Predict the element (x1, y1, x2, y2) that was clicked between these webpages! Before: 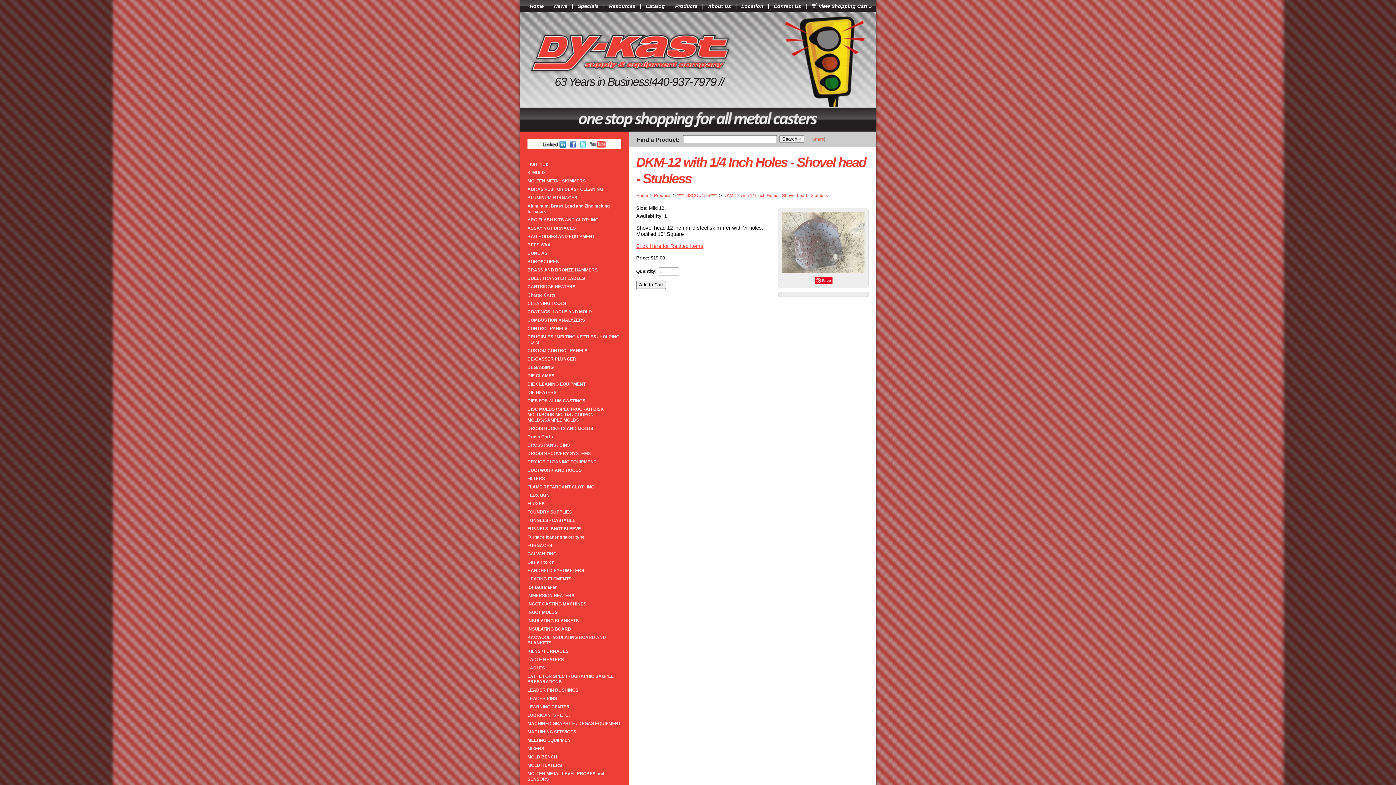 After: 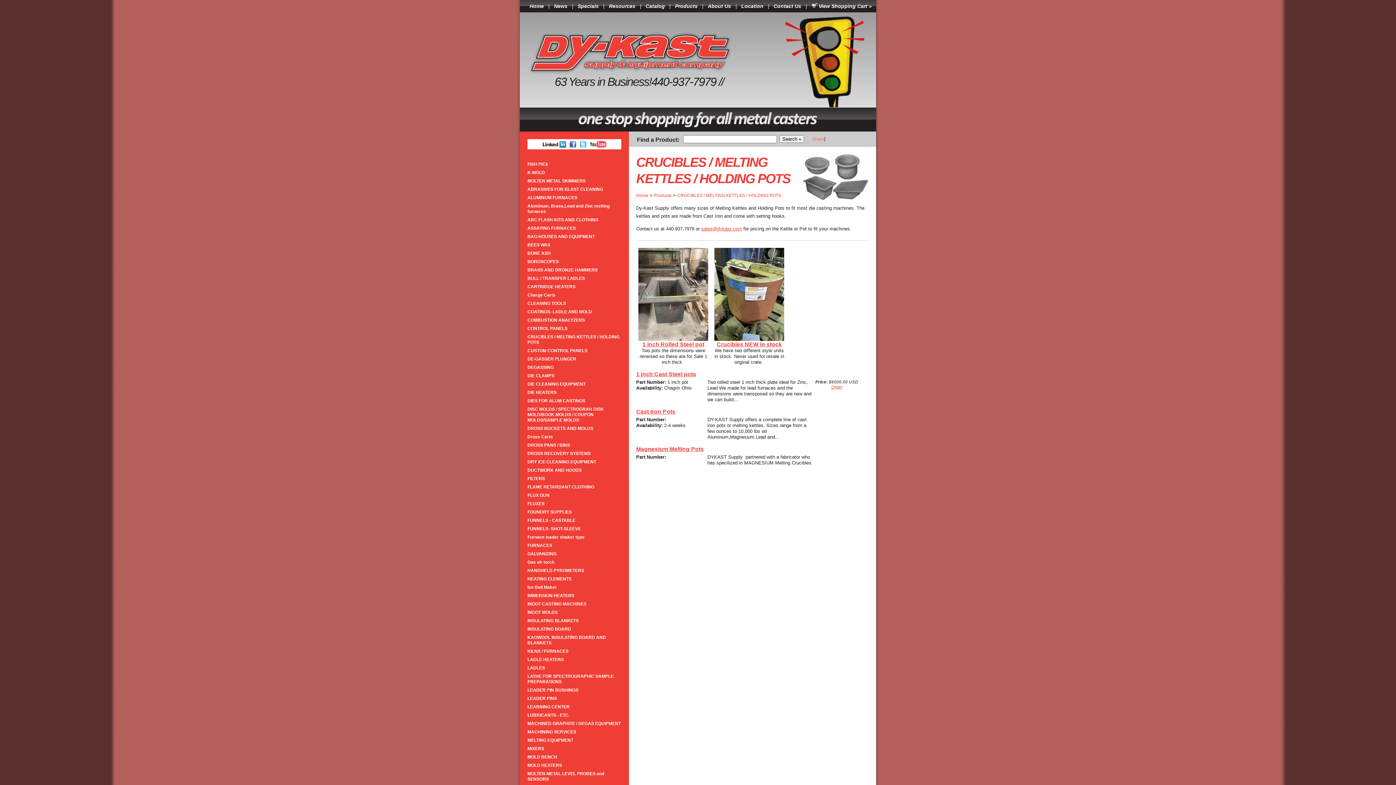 Action: label: CRUCIBLES / MELTING KETTLES / HOLDING POTS bbox: (524, 333, 625, 346)